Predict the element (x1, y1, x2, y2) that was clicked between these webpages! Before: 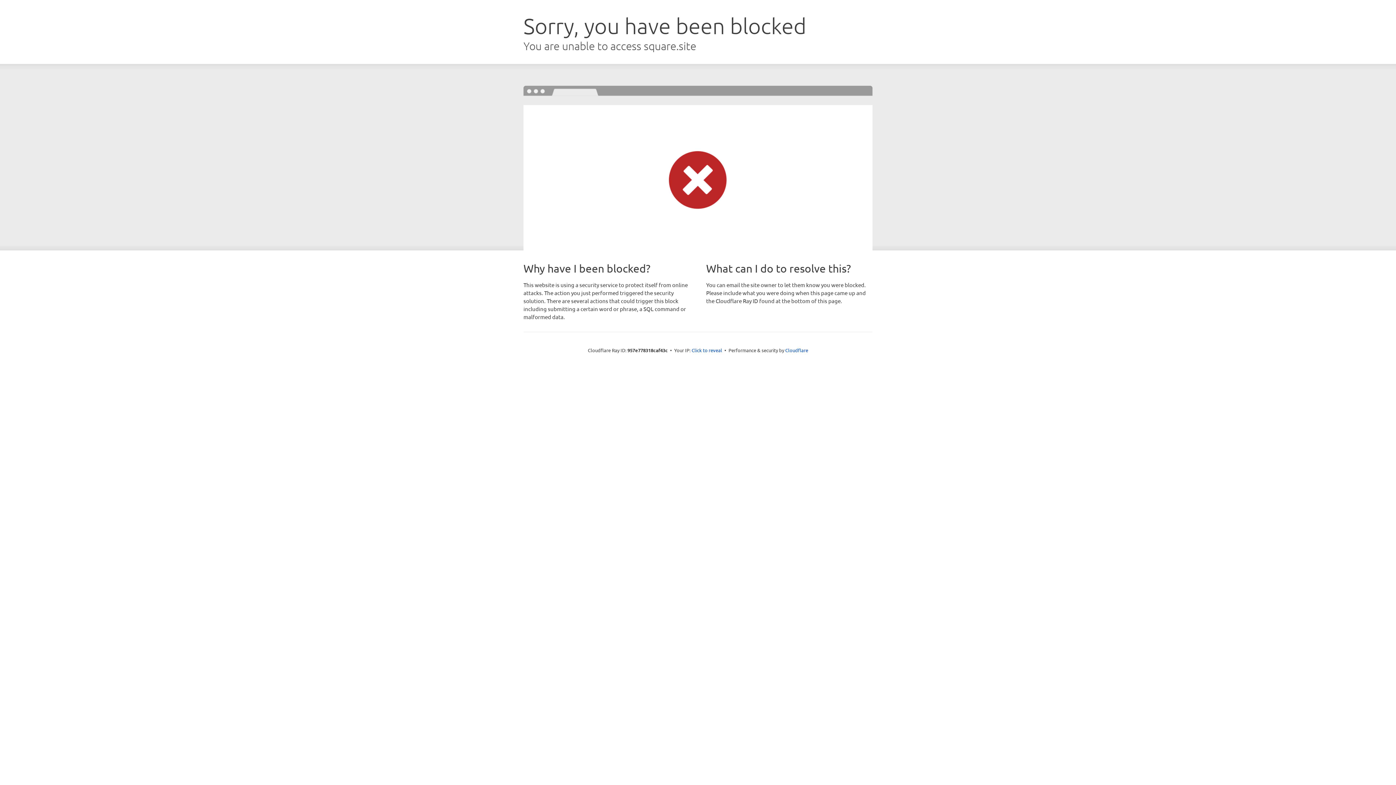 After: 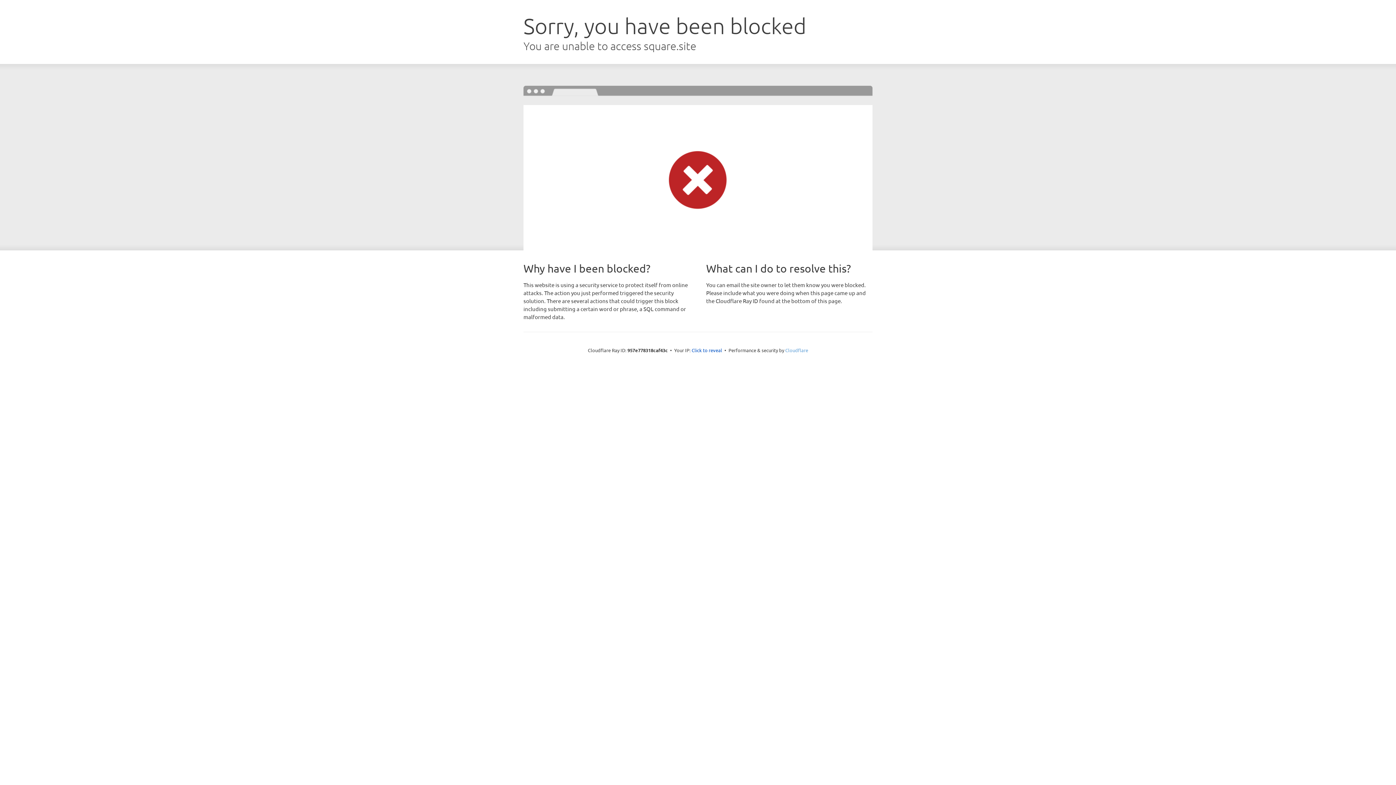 Action: label: Cloudflare bbox: (785, 347, 808, 353)